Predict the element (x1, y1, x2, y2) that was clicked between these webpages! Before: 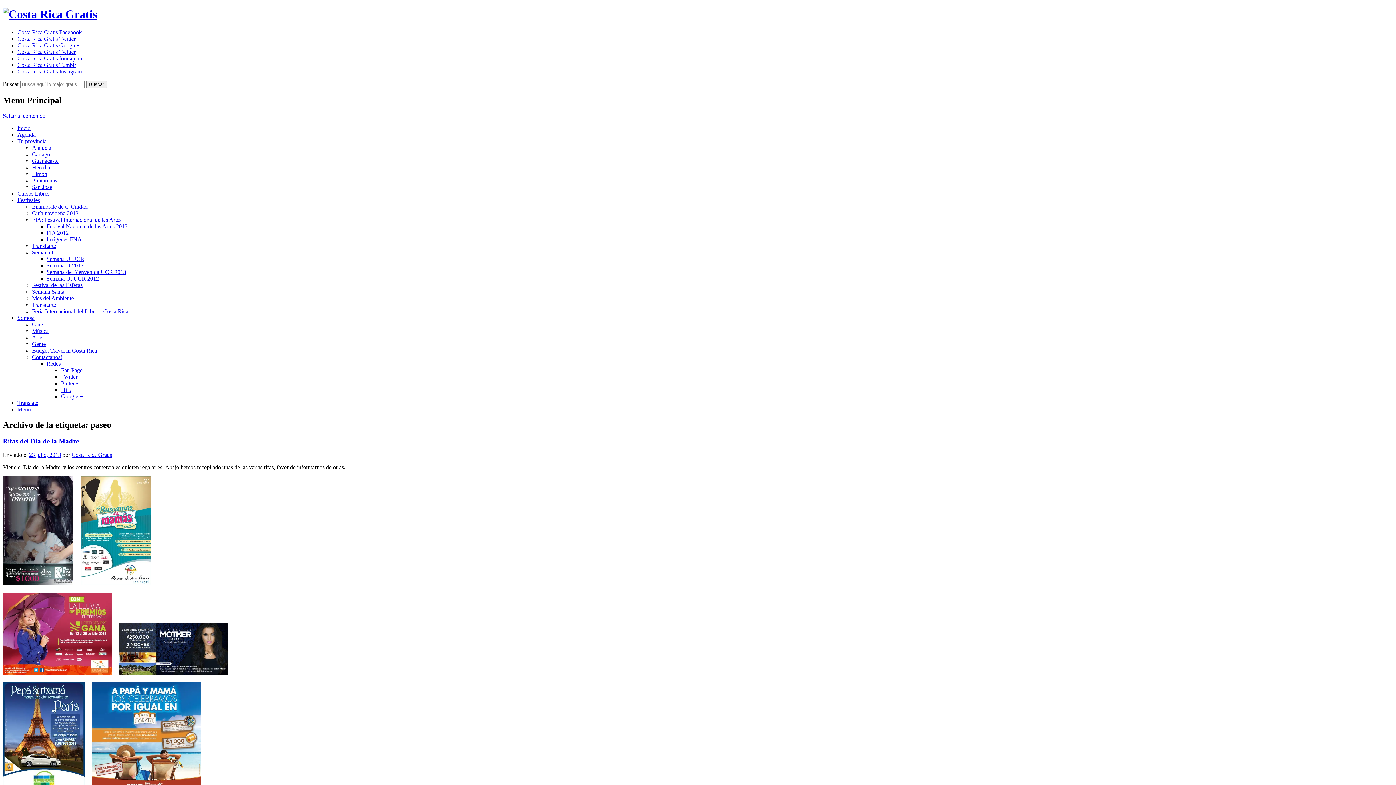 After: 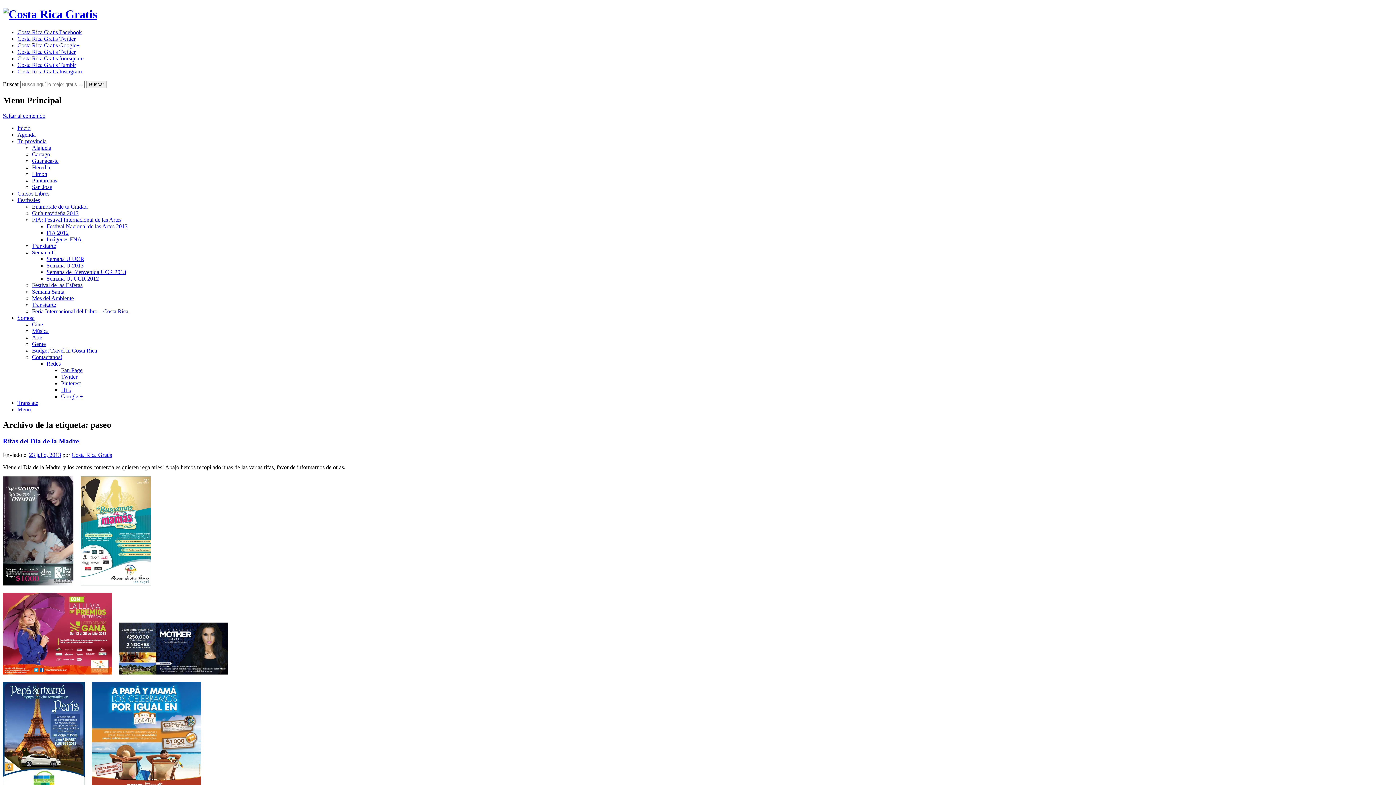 Action: label: Pinterest bbox: (61, 380, 80, 386)